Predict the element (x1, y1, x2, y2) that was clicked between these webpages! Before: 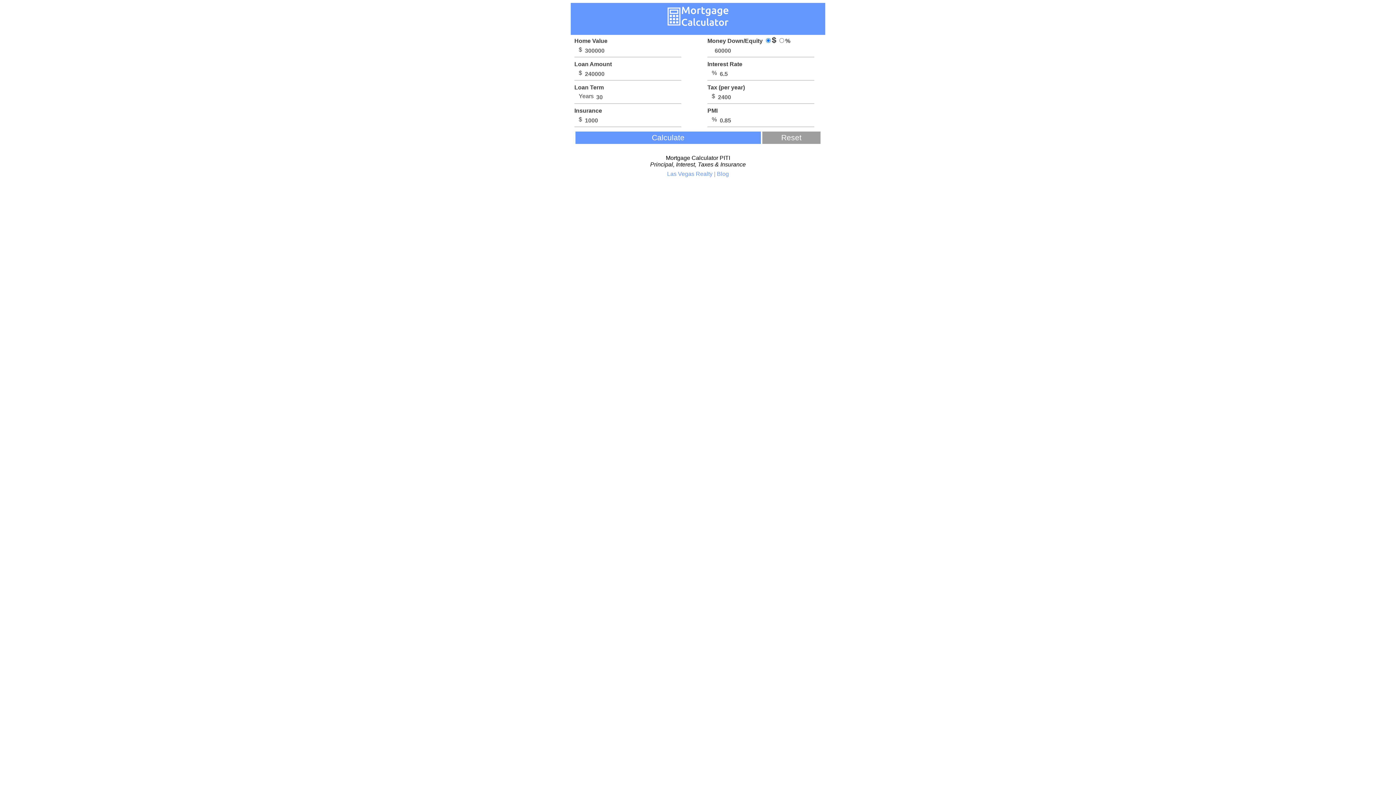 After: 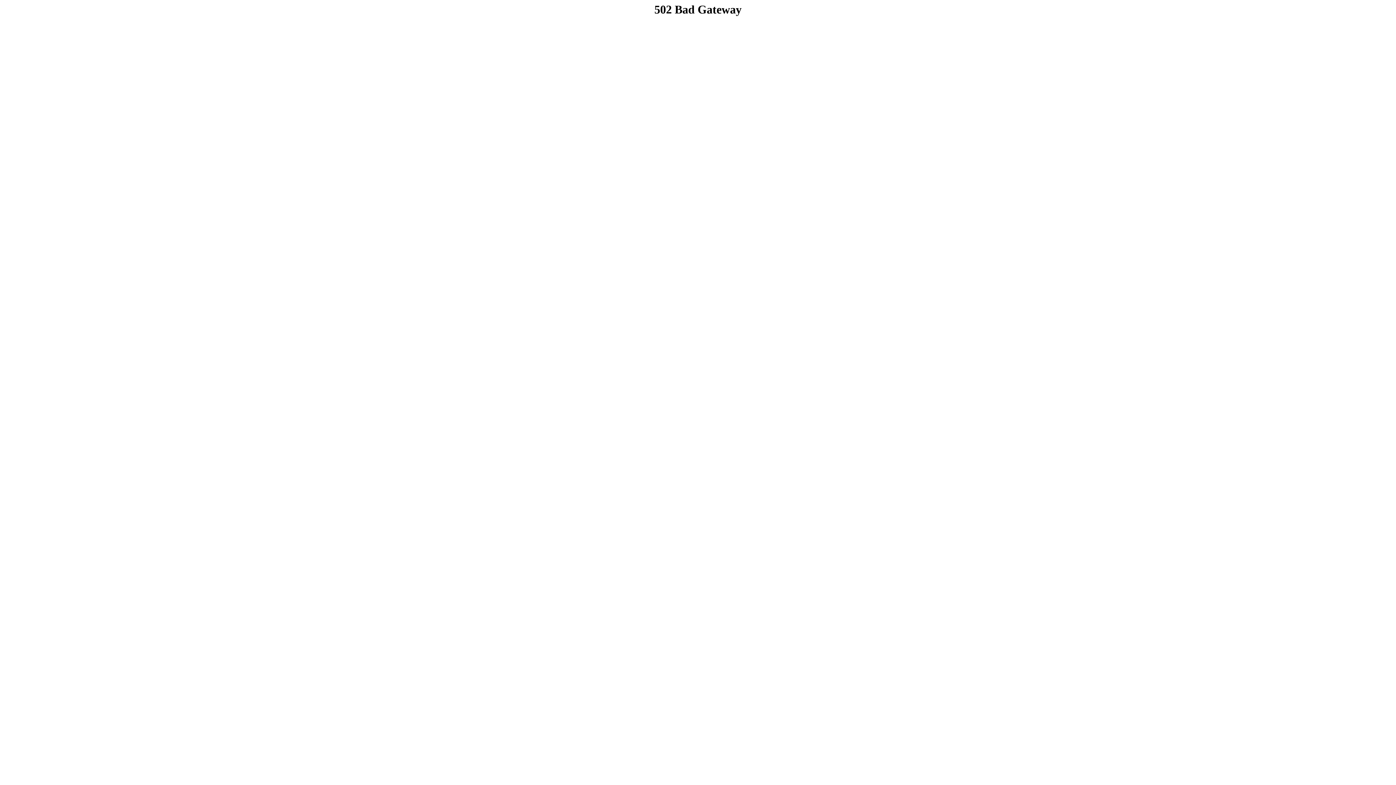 Action: label: Blog bbox: (717, 171, 729, 177)